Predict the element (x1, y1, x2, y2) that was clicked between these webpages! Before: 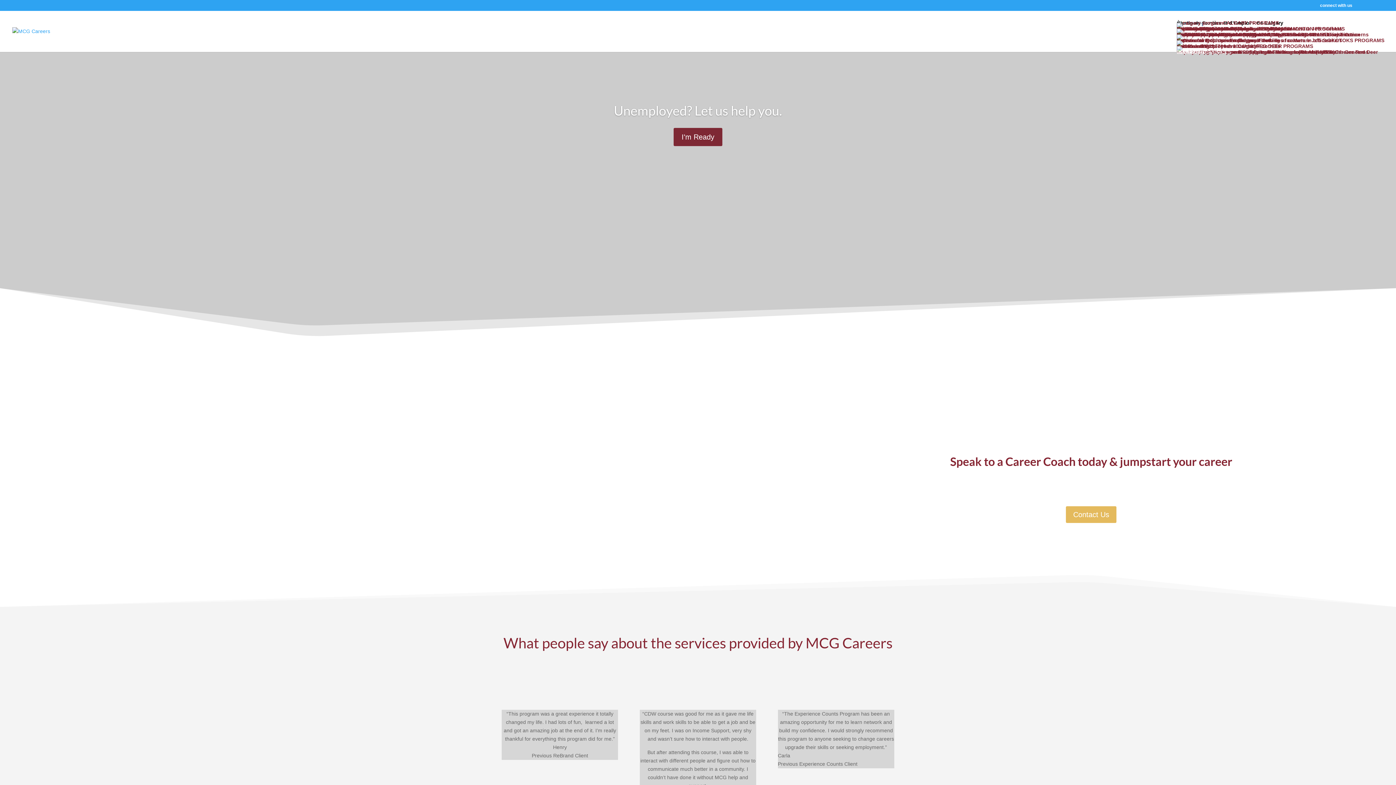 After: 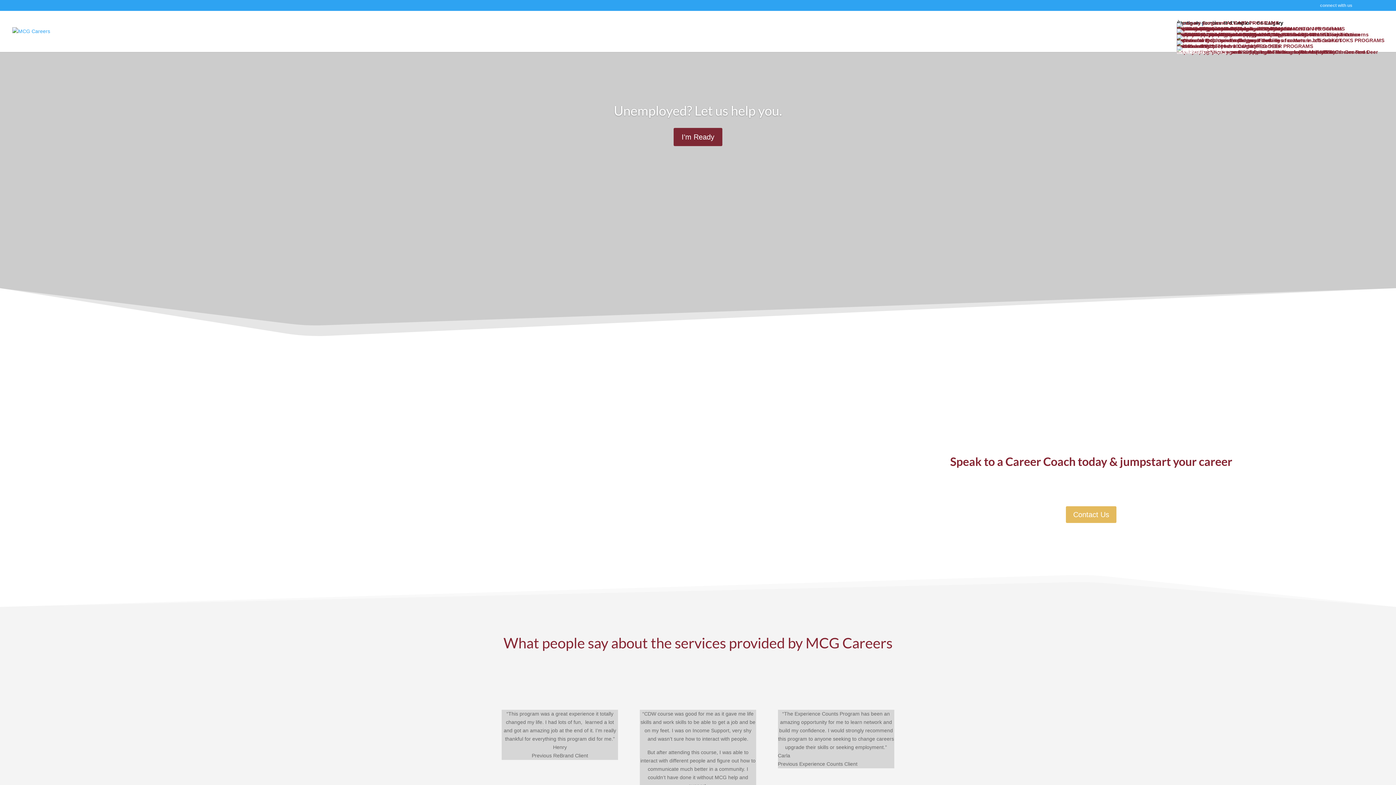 Action: label: connect with us bbox: (1320, 3, 1352, 10)